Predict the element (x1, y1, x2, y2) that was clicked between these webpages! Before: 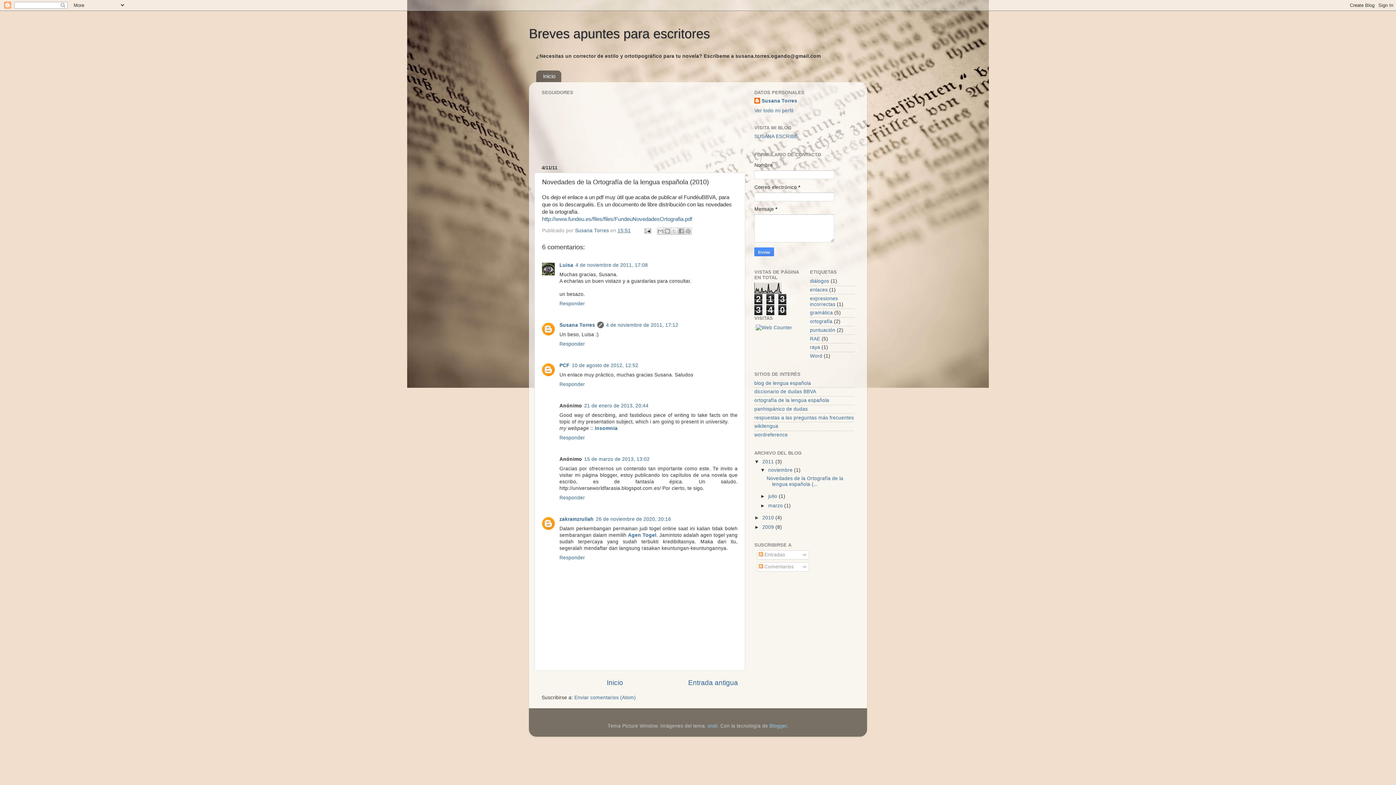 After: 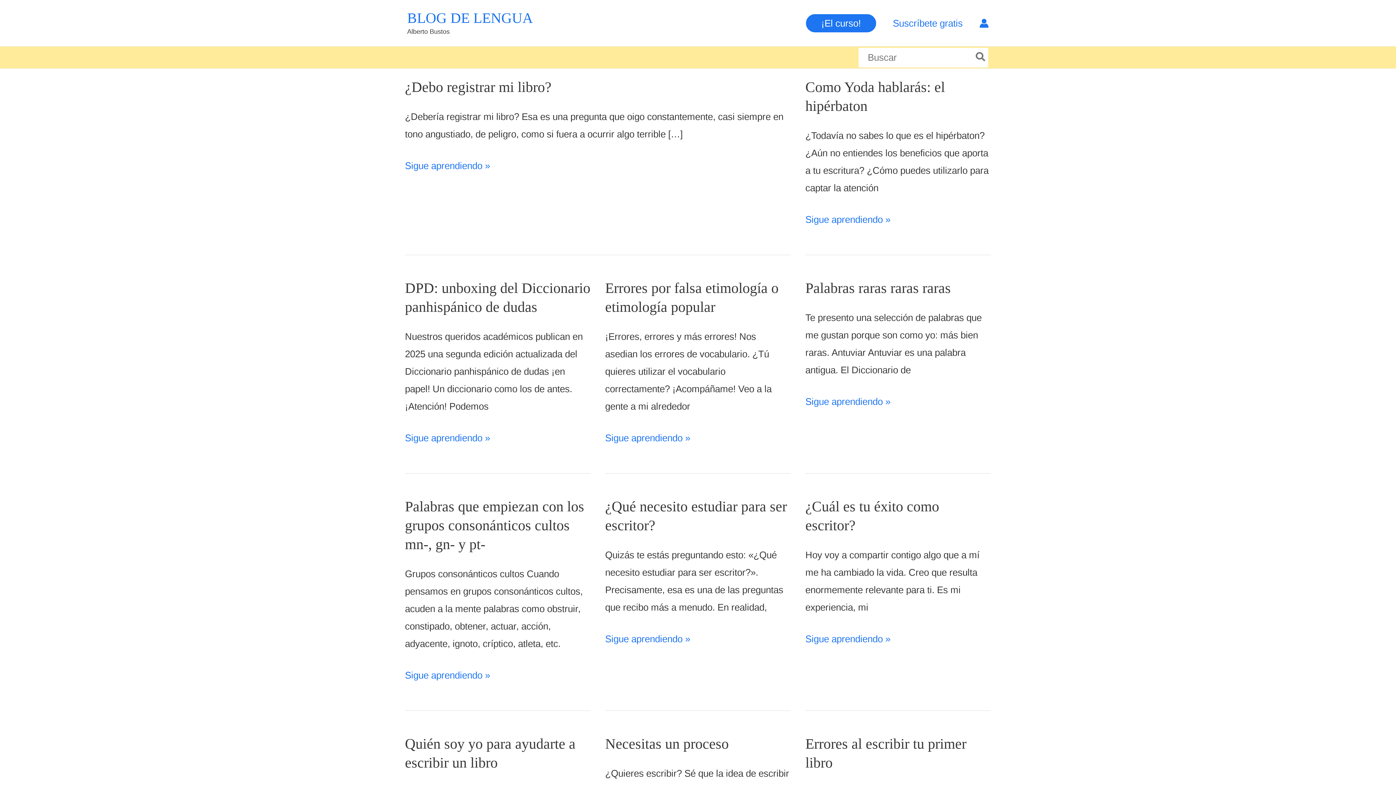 Action: bbox: (754, 380, 811, 386) label: blog de lengua española